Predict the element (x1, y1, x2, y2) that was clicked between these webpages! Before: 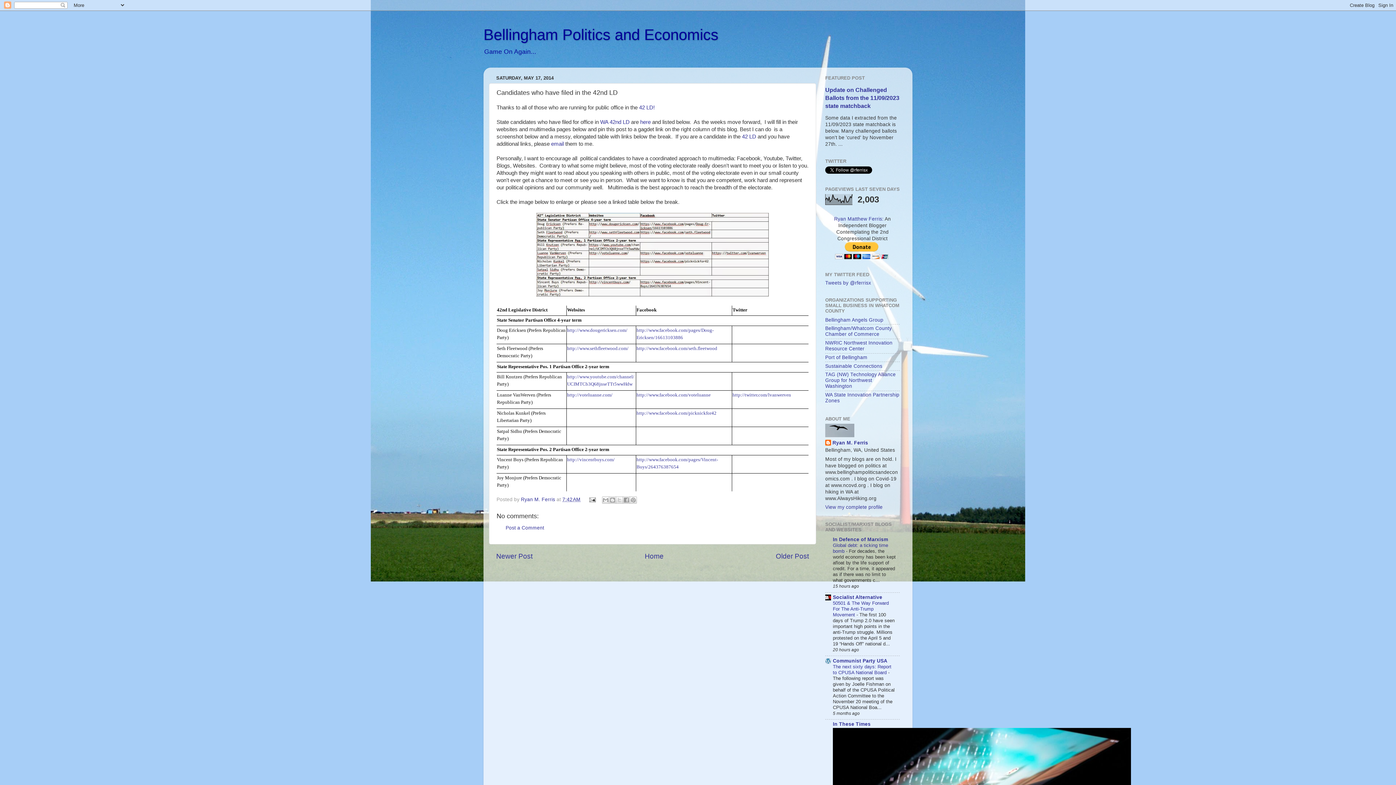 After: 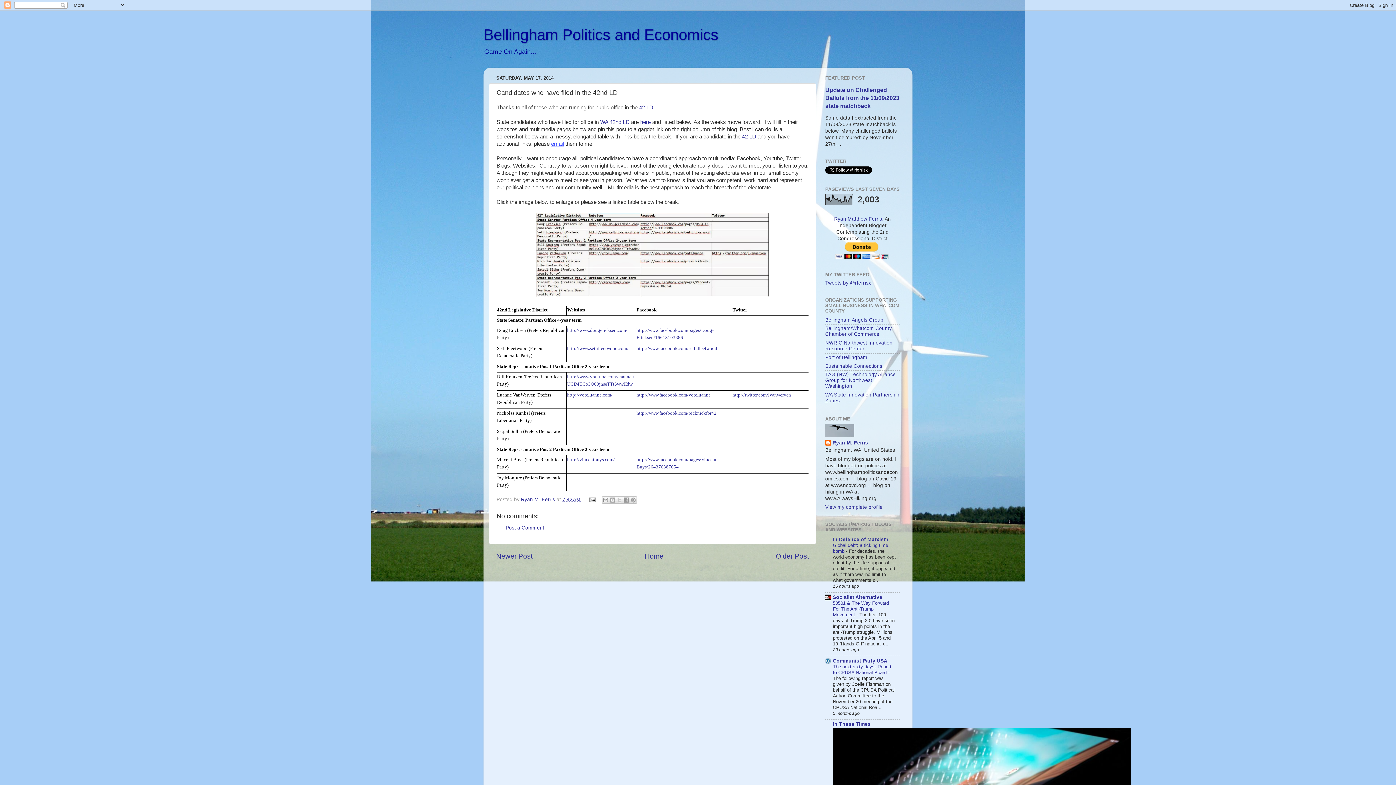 Action: label: email bbox: (551, 141, 564, 146)